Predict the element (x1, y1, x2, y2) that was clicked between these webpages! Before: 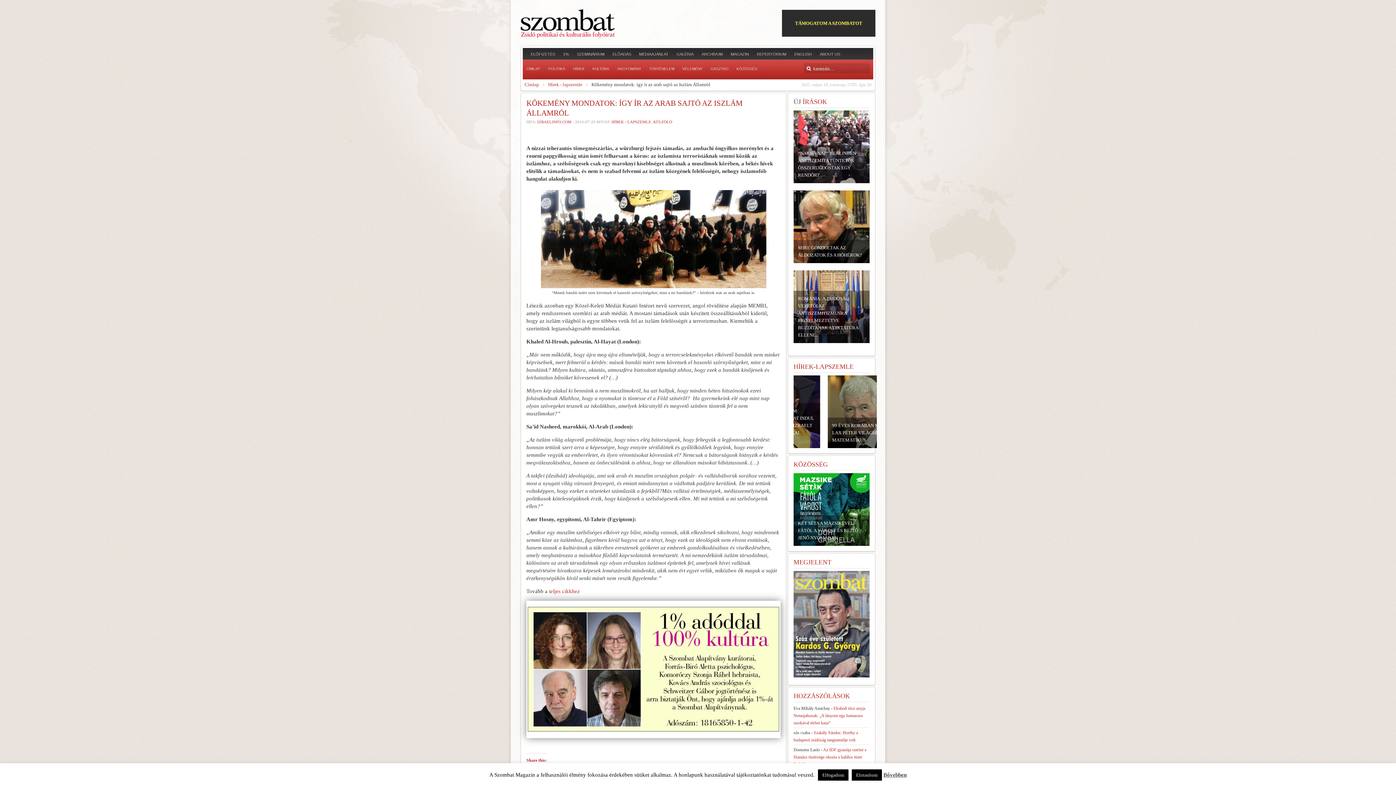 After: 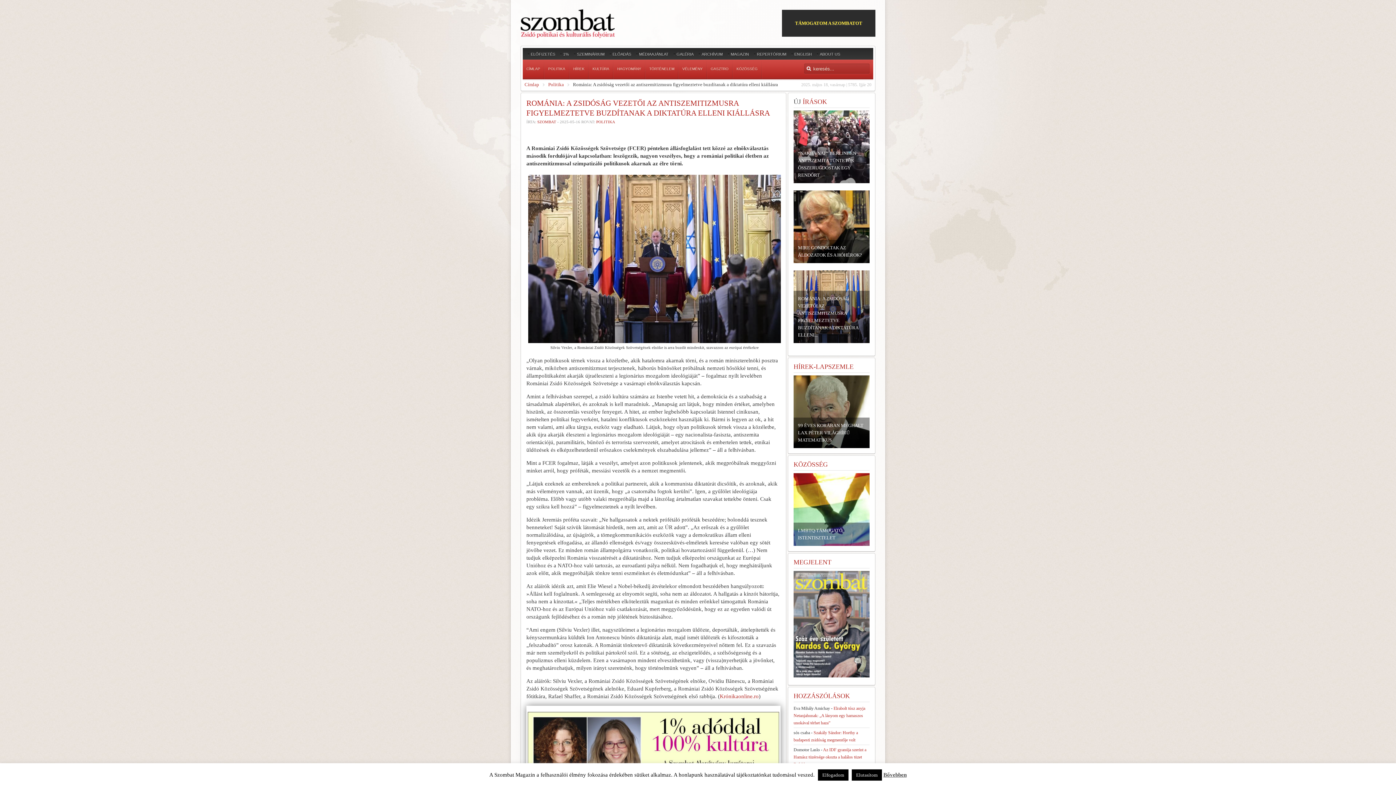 Action: label: ROMÁNIA: A ZSIDÓSÁG VEZETŐI AZ ANTISZEMITIZMUSRA FIGYELMEZTETVE BUZDÍTANAK A DIKTATÚRA ELLENI... bbox: (793, 270, 869, 343)